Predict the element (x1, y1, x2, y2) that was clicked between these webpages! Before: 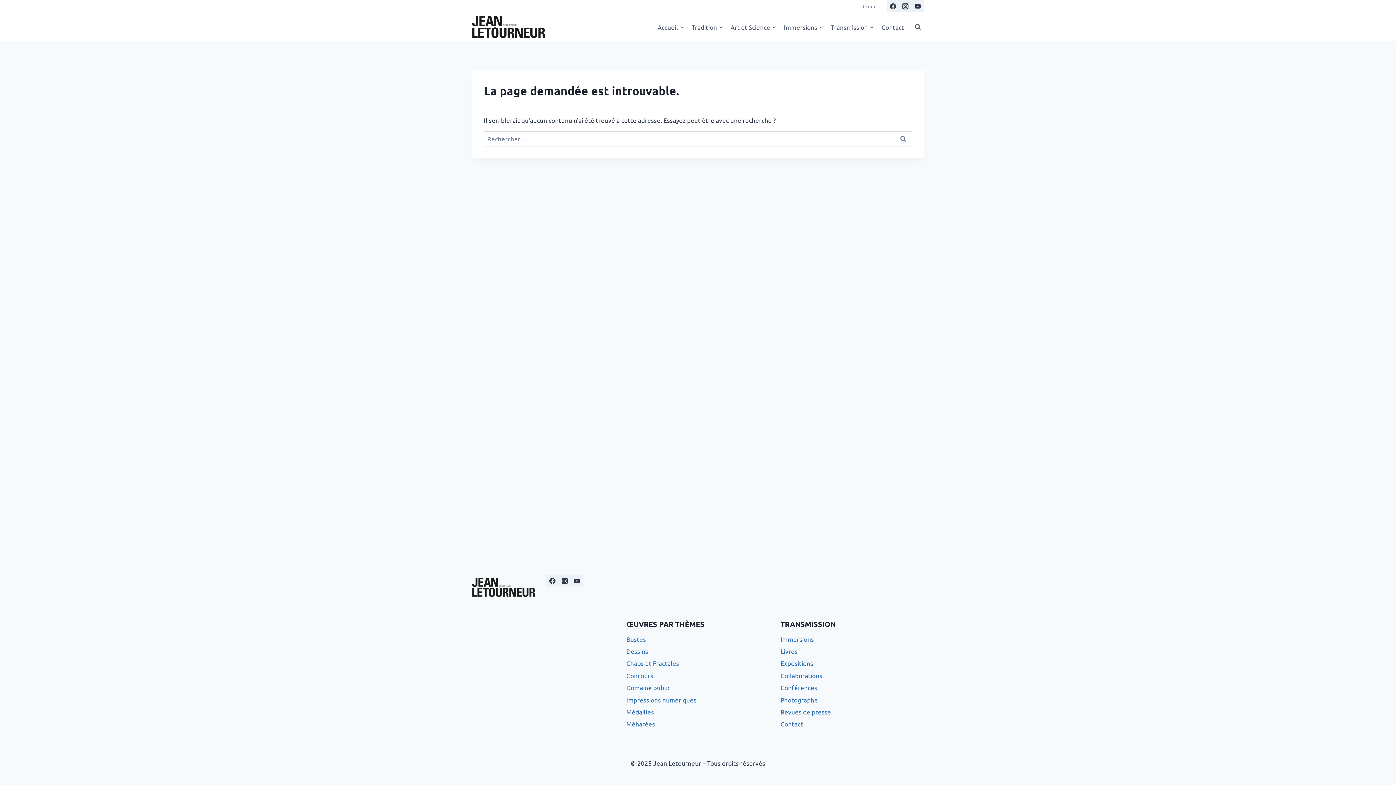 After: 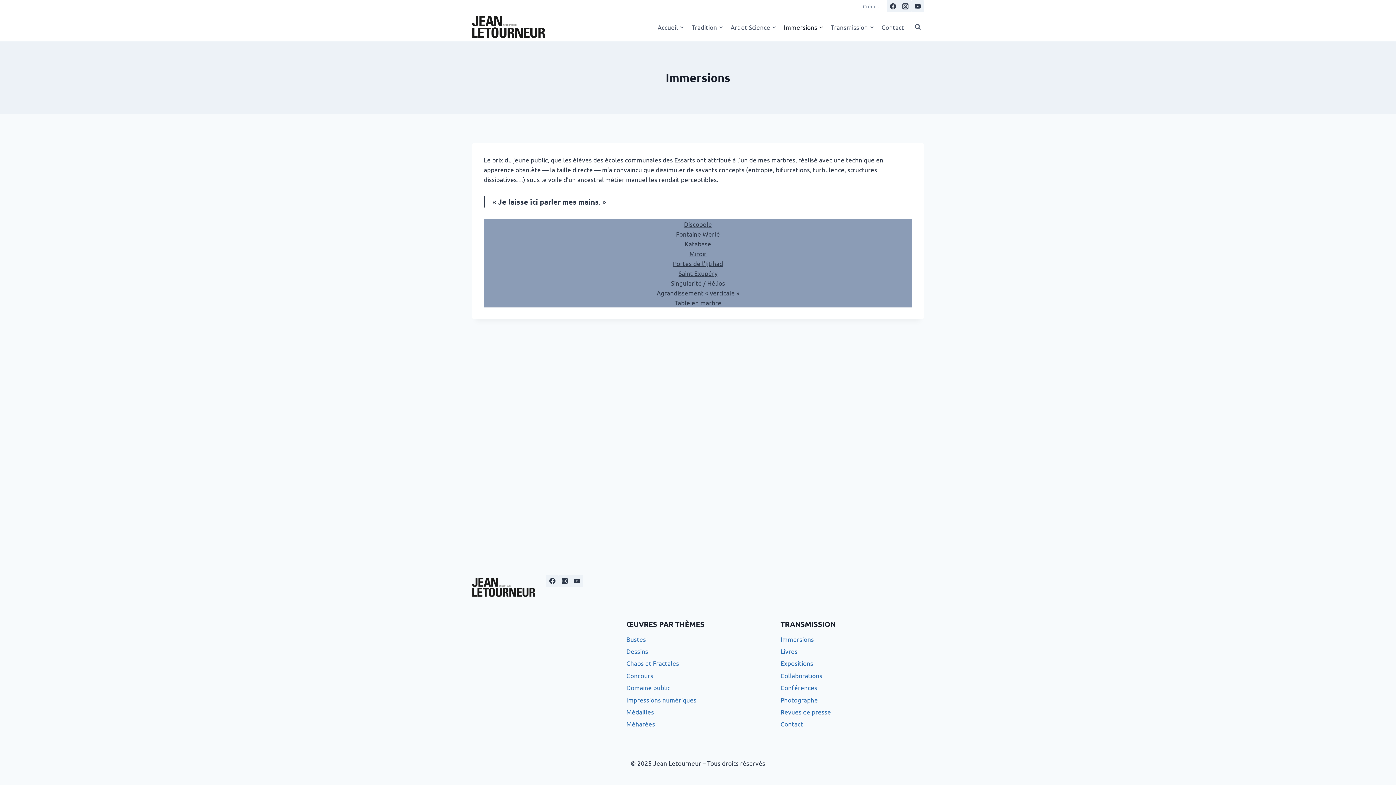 Action: label: Immersions bbox: (780, 18, 827, 35)